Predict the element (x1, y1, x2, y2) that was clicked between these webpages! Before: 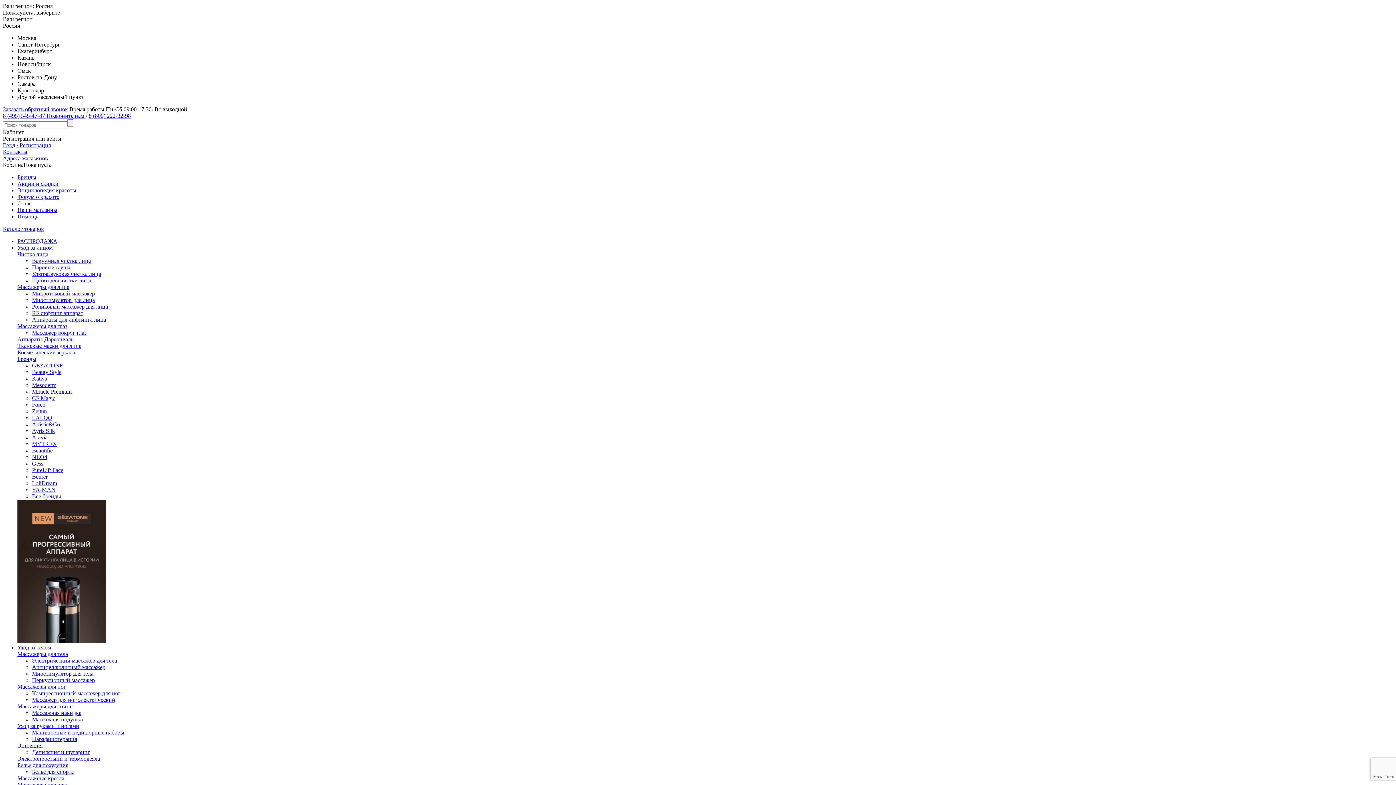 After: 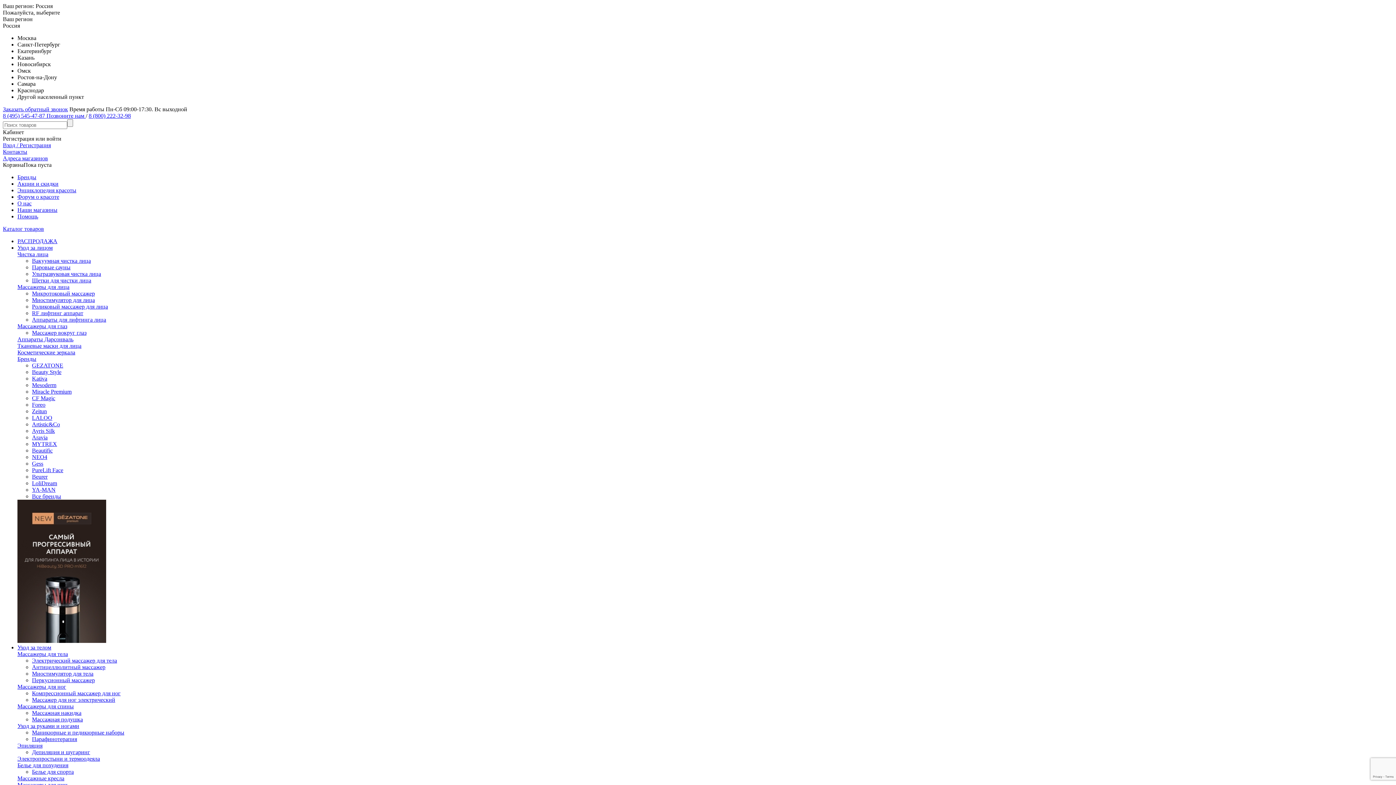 Action: label: Миостимулятор для тела bbox: (32, 670, 93, 677)